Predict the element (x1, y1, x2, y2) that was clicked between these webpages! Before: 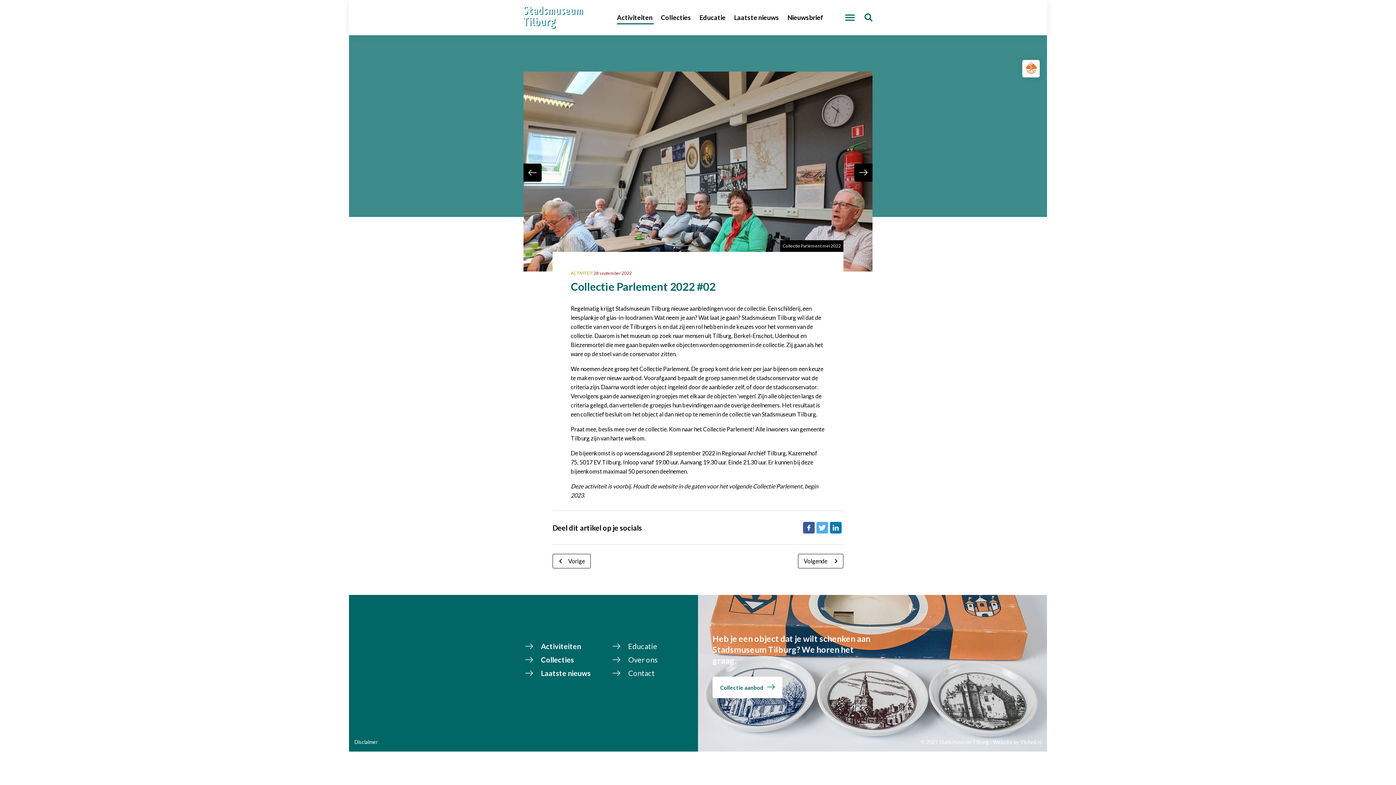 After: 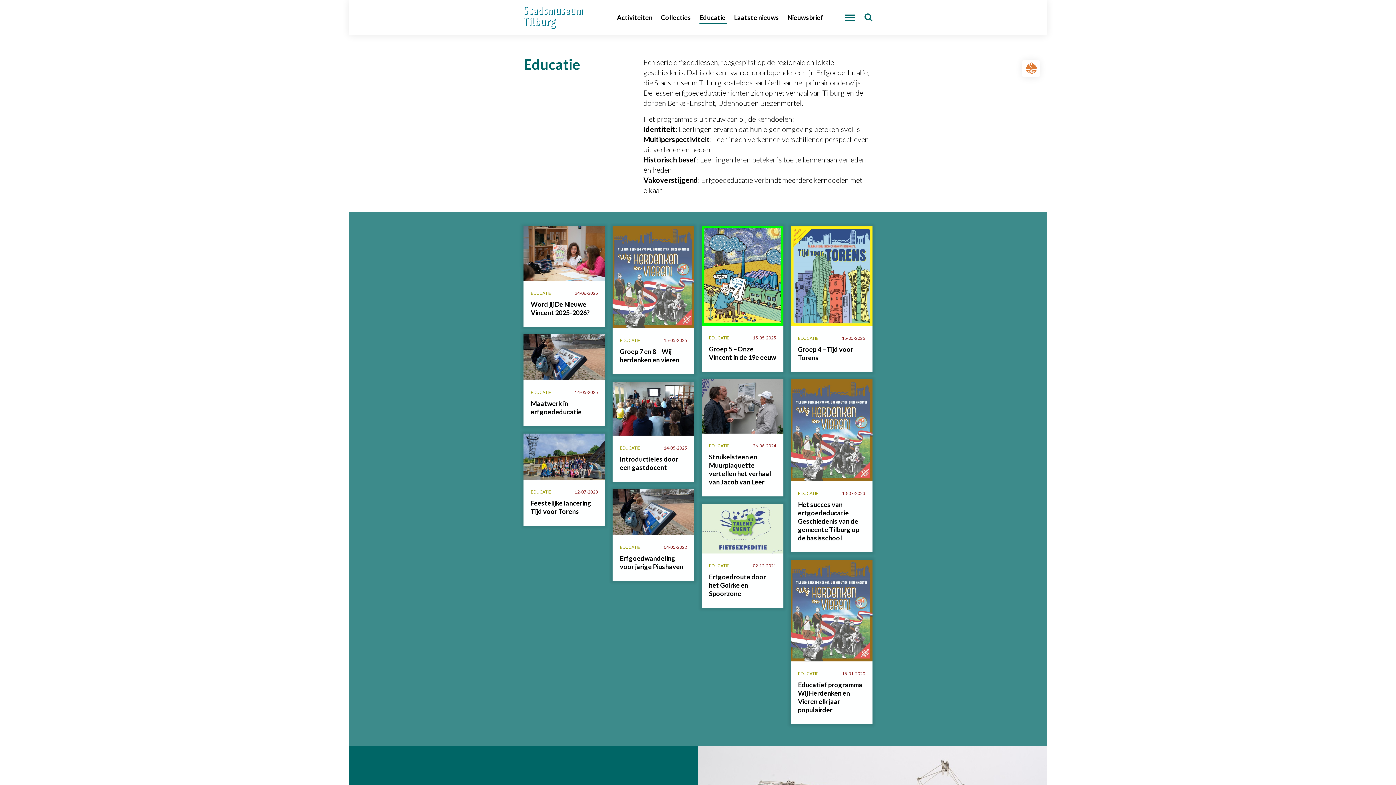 Action: label: Educatie  bbox: (699, 11, 726, 23)